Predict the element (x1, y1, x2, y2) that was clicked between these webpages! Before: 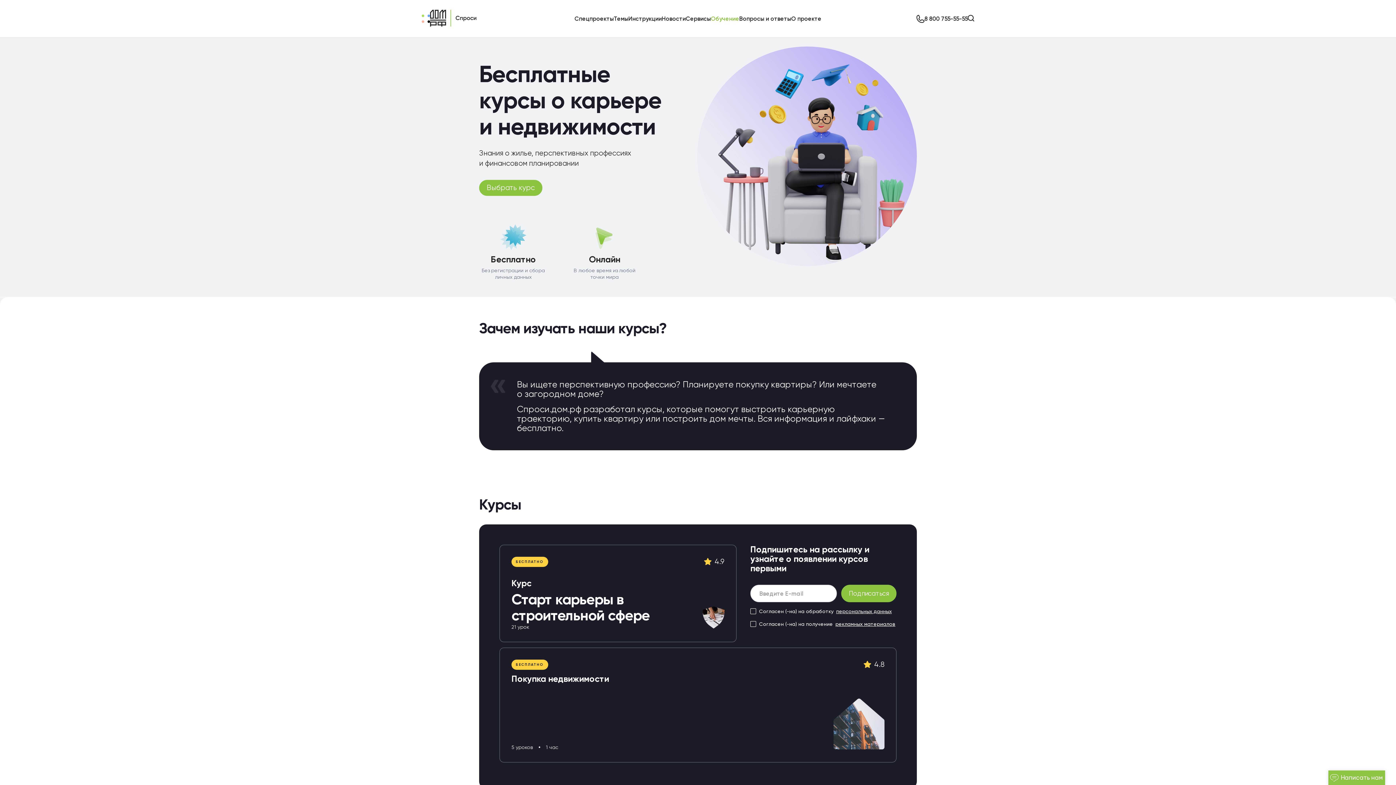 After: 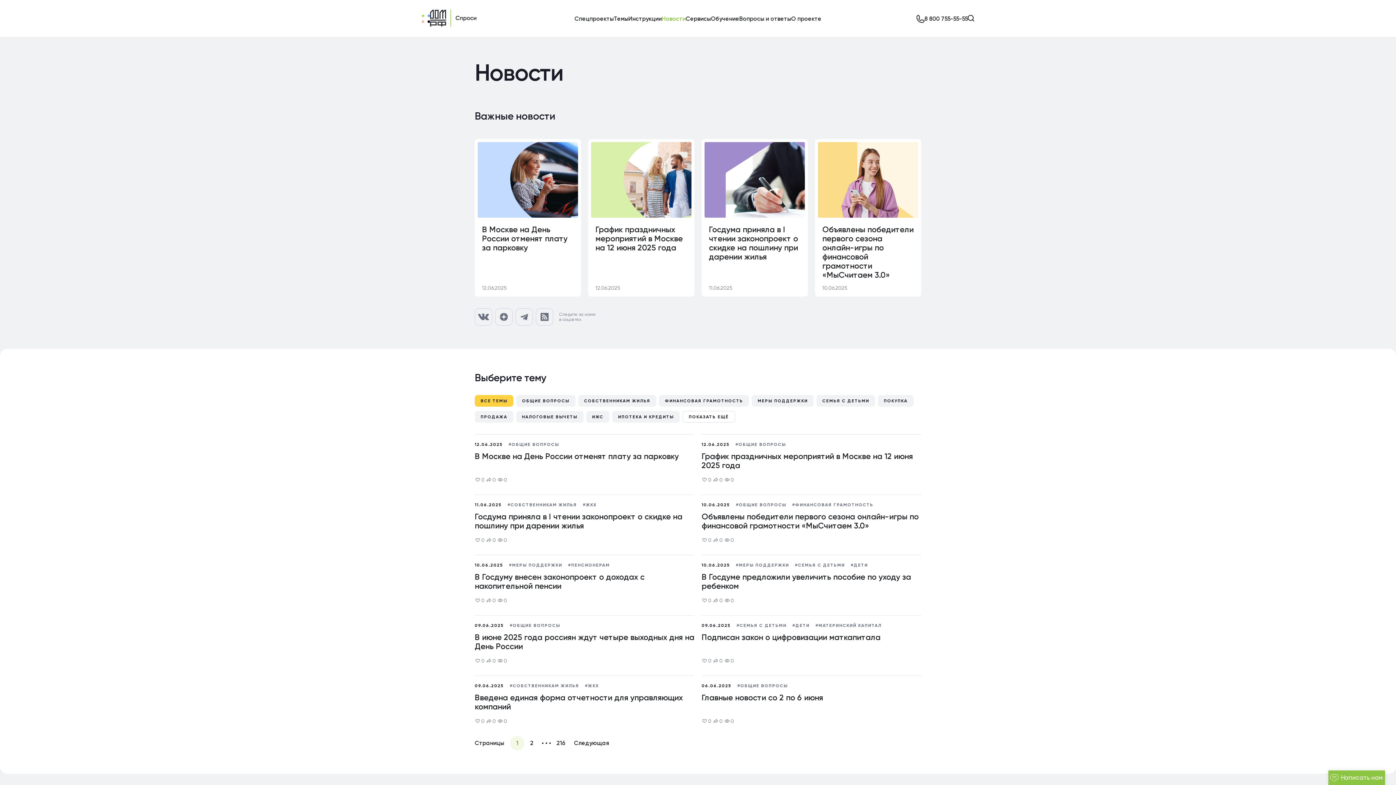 Action: label: Новости bbox: (662, 15, 686, 22)